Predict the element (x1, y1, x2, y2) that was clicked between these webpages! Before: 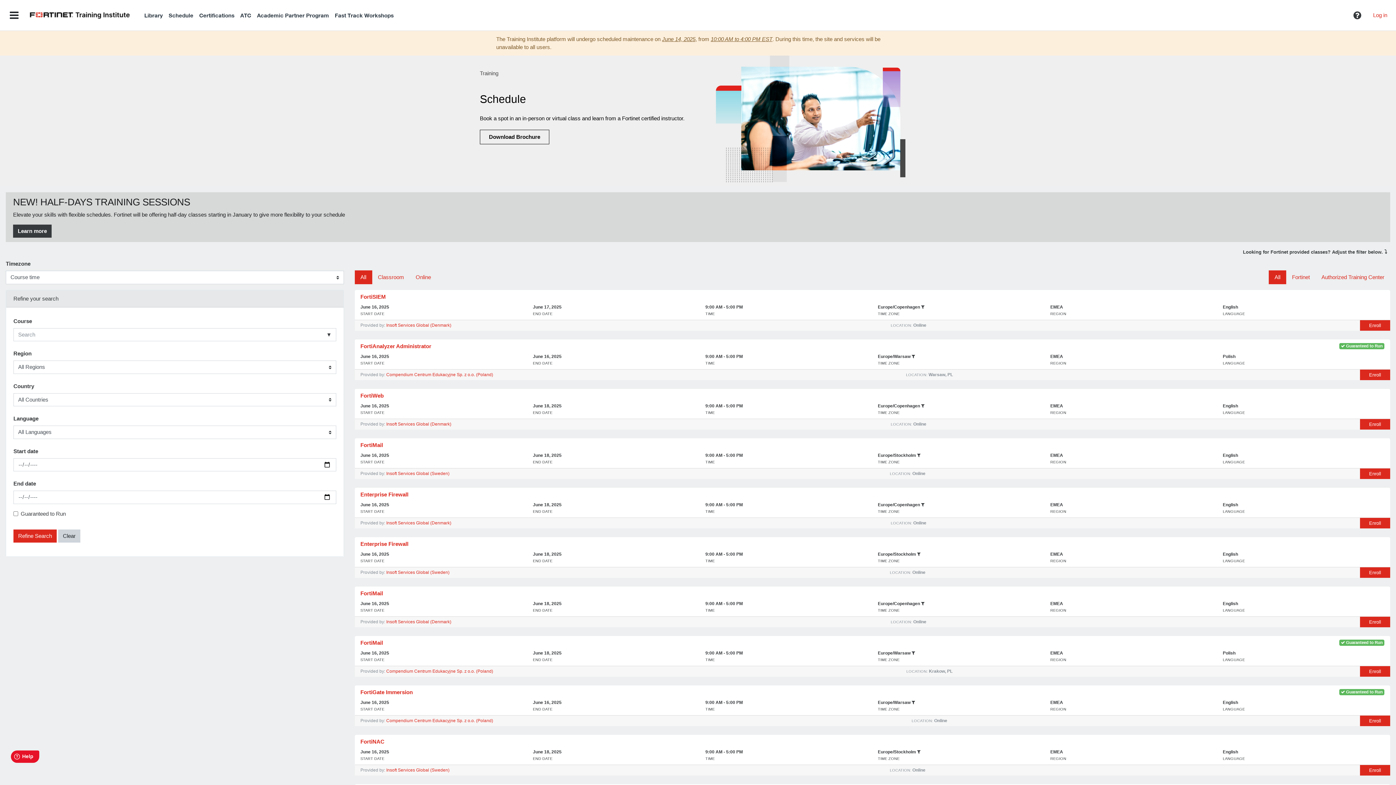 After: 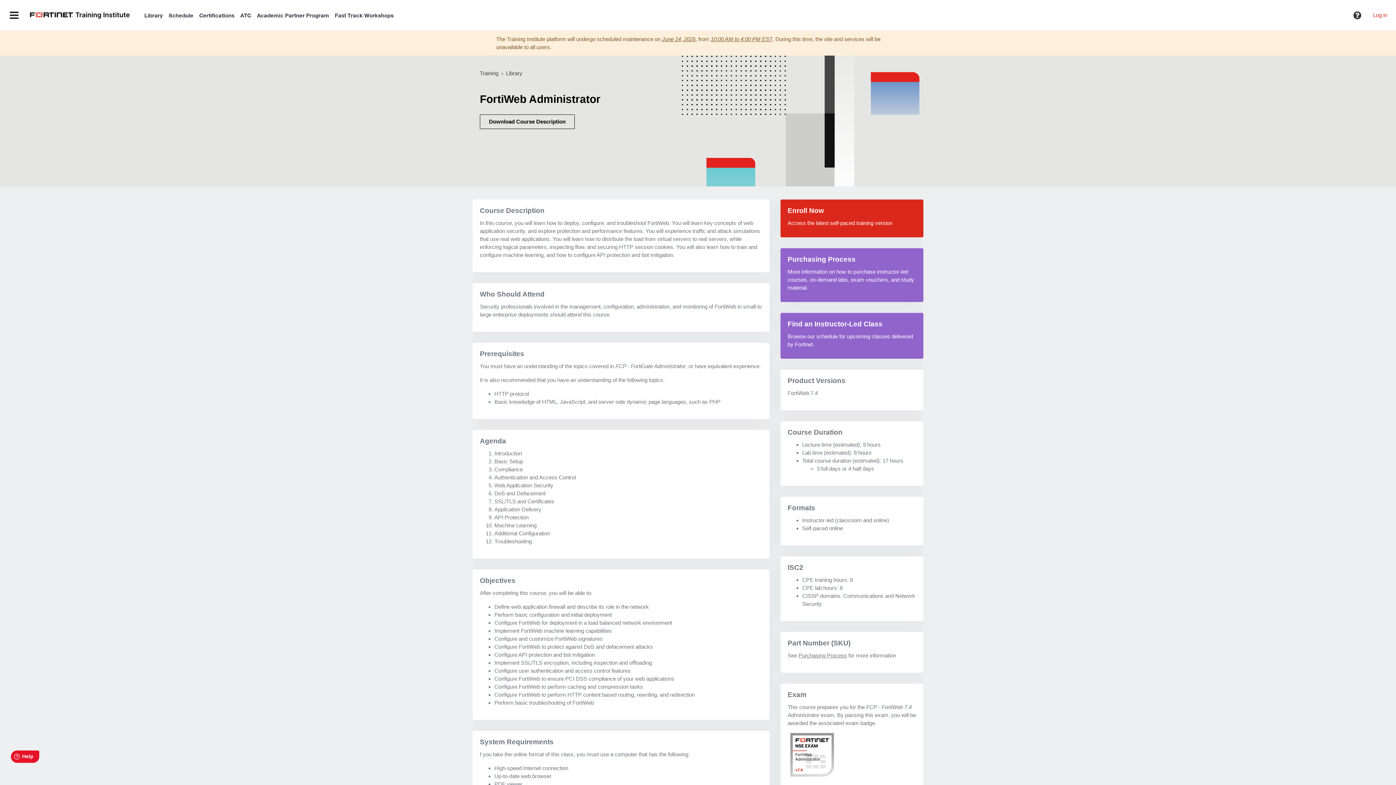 Action: bbox: (360, 391, 383, 399) label: FortiWeb